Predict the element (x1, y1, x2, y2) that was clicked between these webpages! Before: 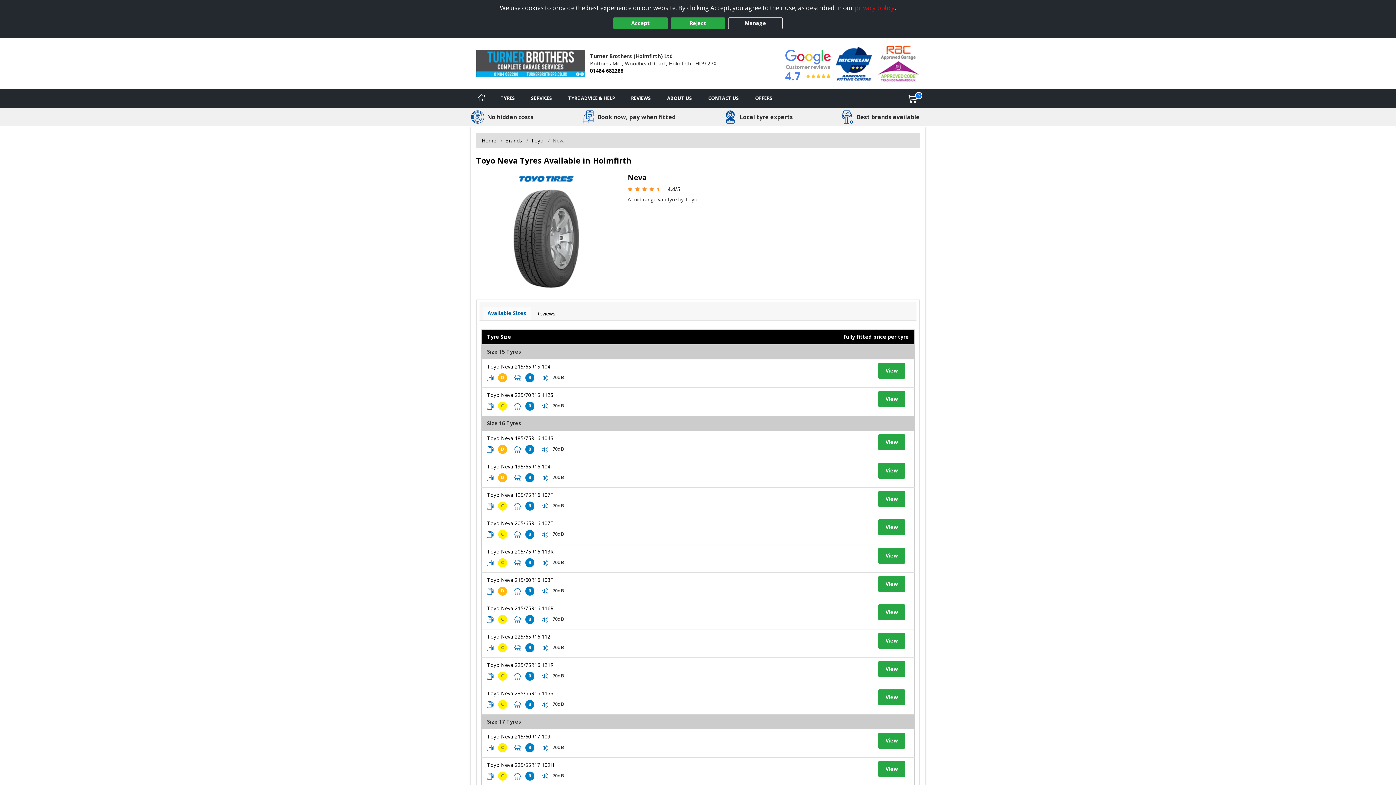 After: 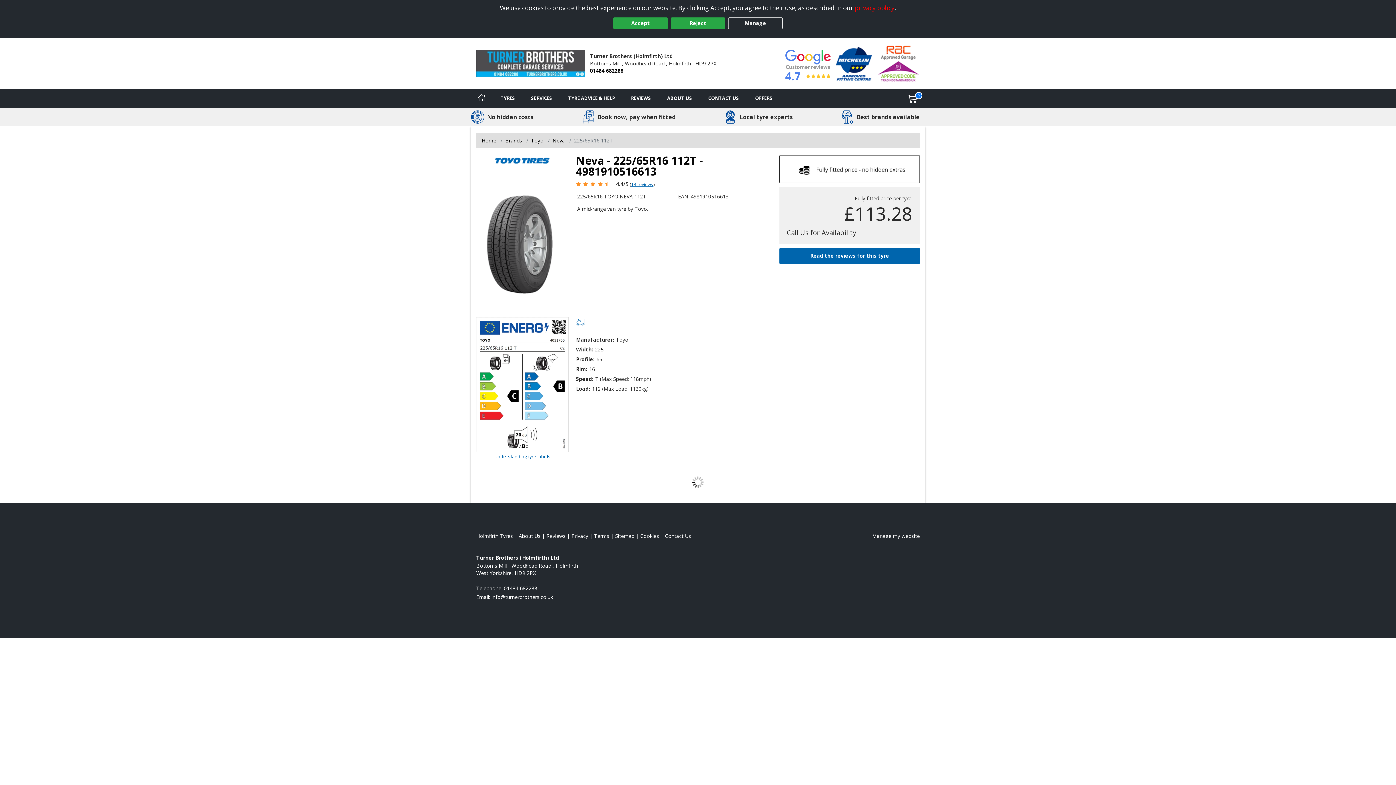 Action: label: View tyre details bbox: (878, 633, 905, 649)